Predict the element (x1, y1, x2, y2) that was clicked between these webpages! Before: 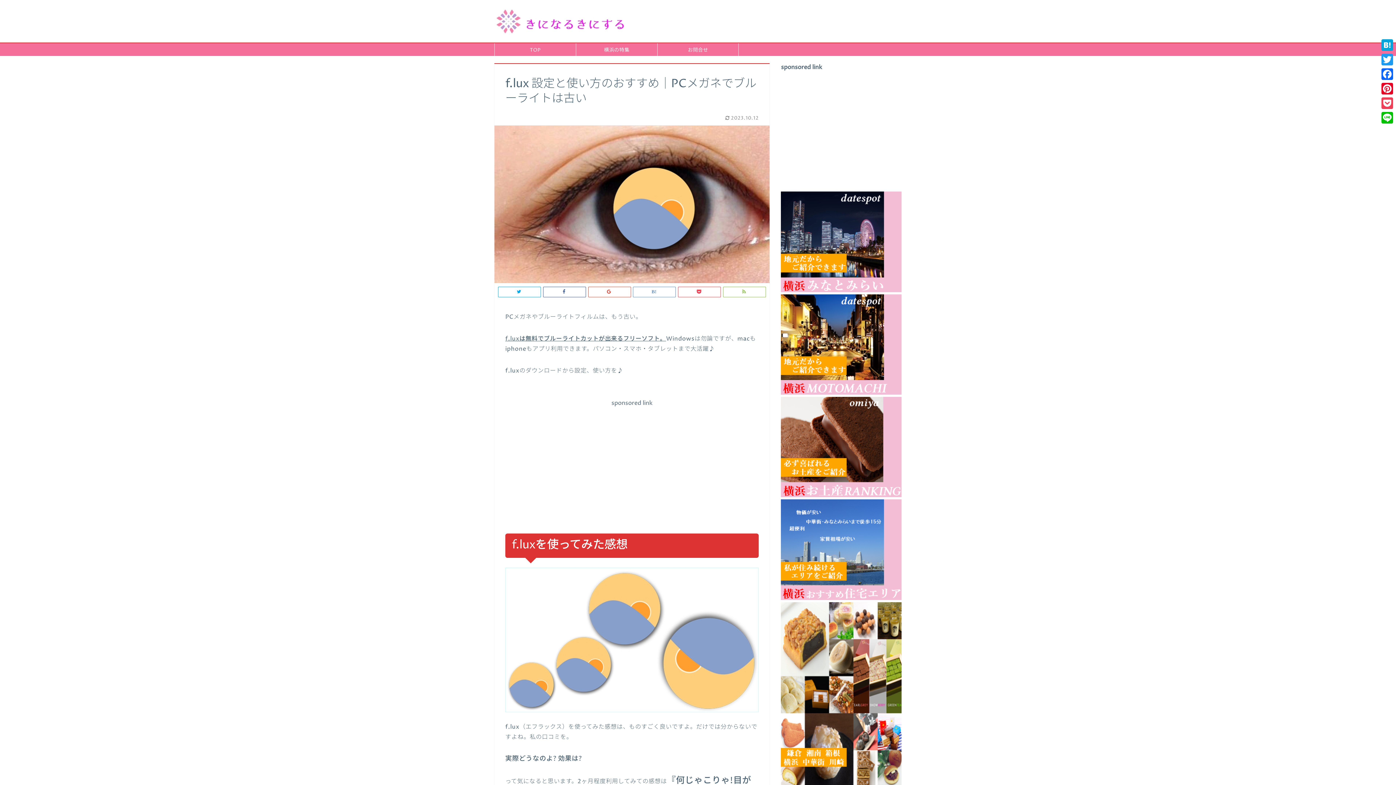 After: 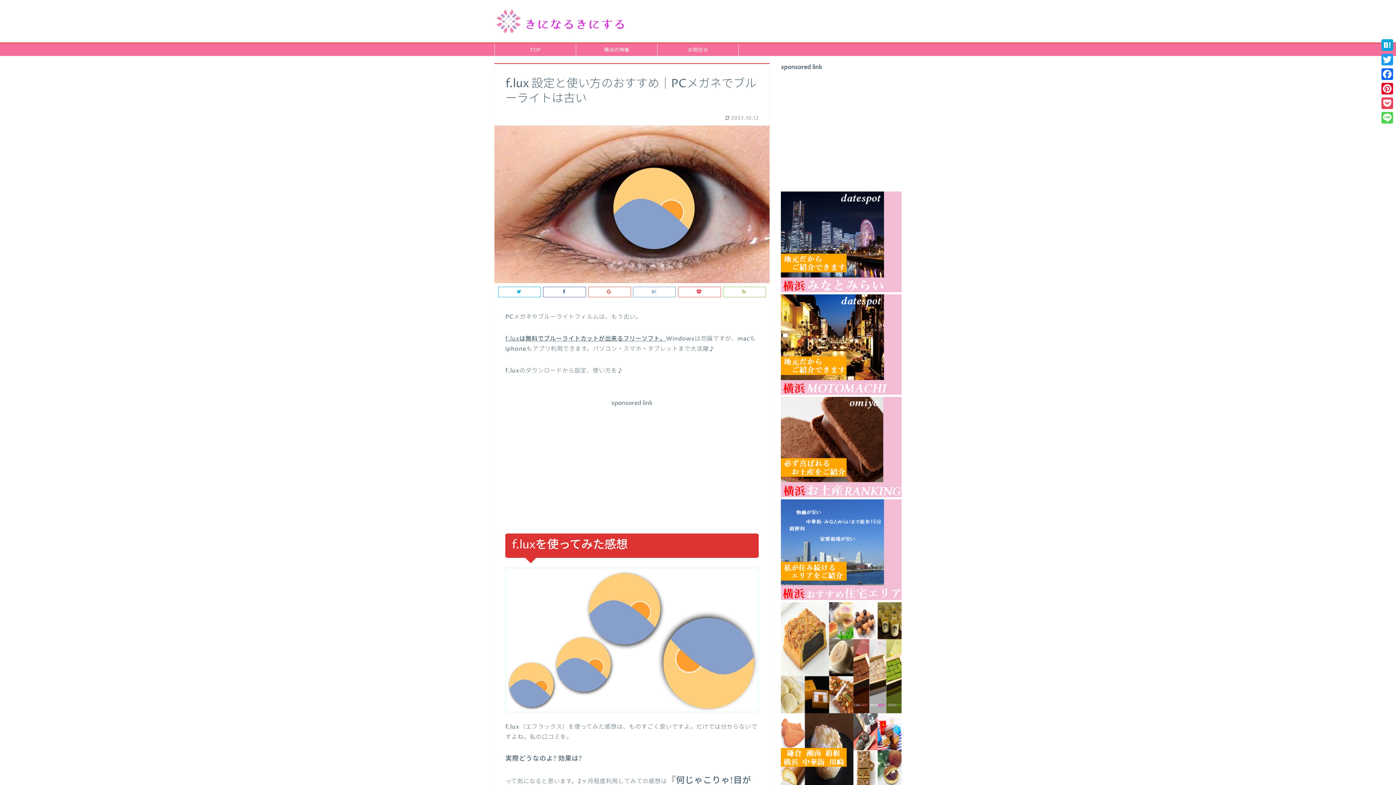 Action: label: Line bbox: (1380, 110, 1394, 125)